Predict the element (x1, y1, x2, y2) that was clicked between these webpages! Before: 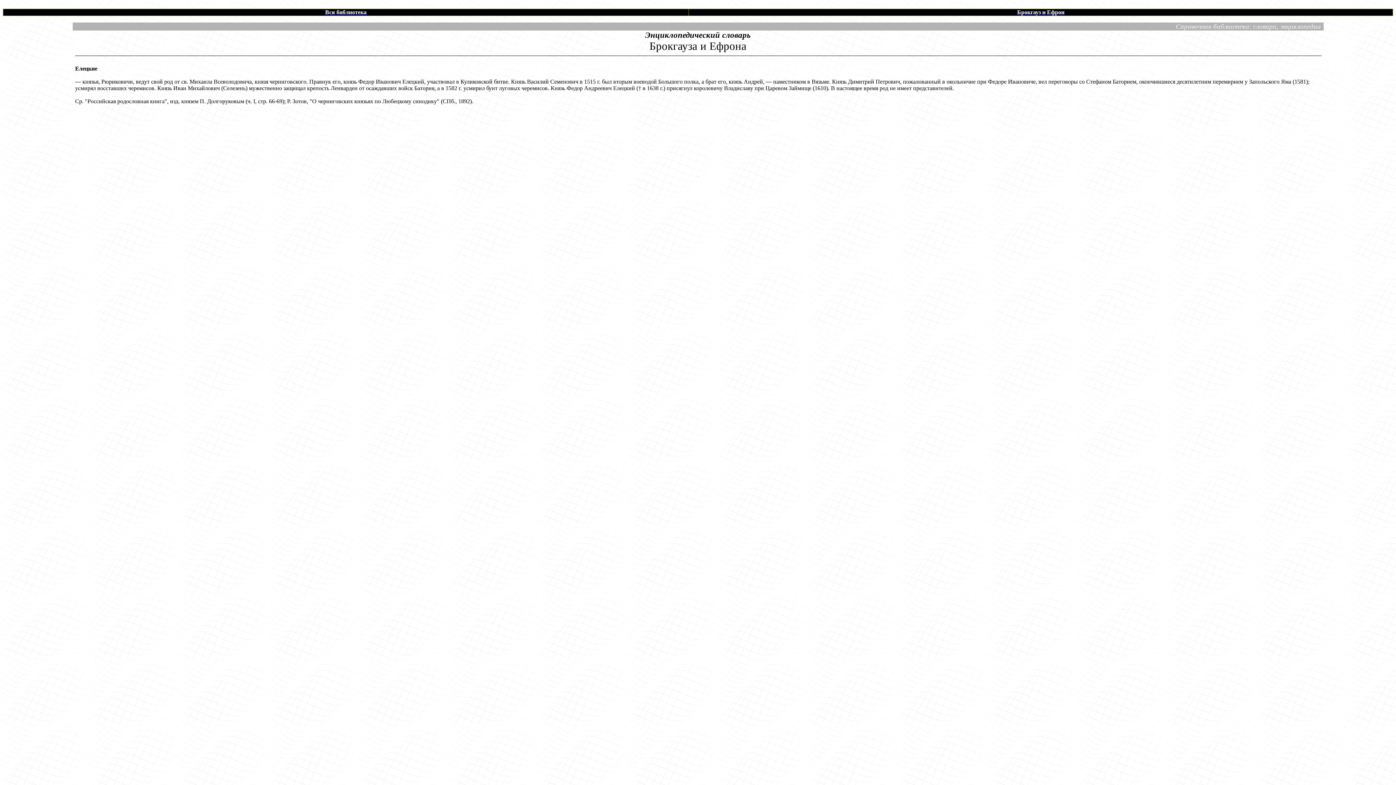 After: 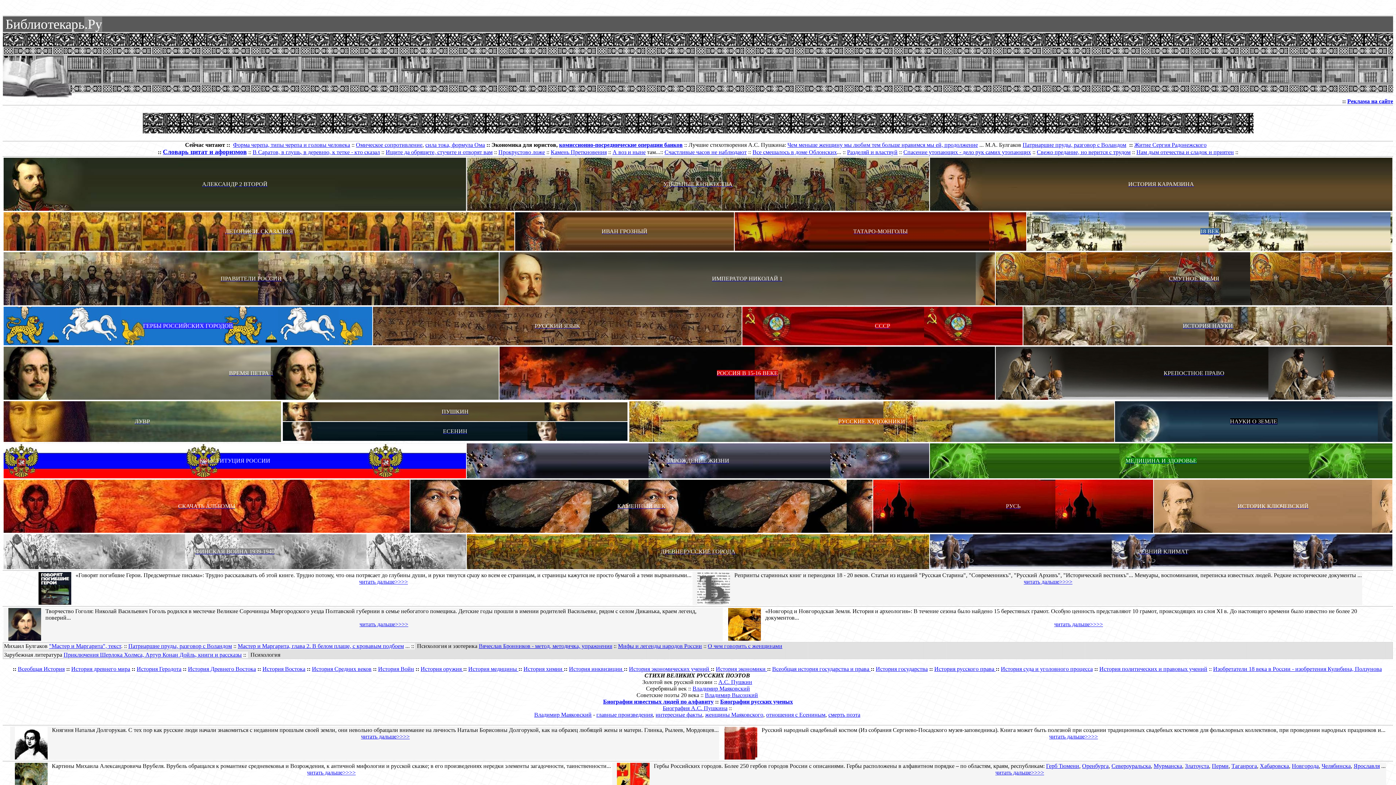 Action: bbox: (325, 9, 366, 15) label: Вся библиотека